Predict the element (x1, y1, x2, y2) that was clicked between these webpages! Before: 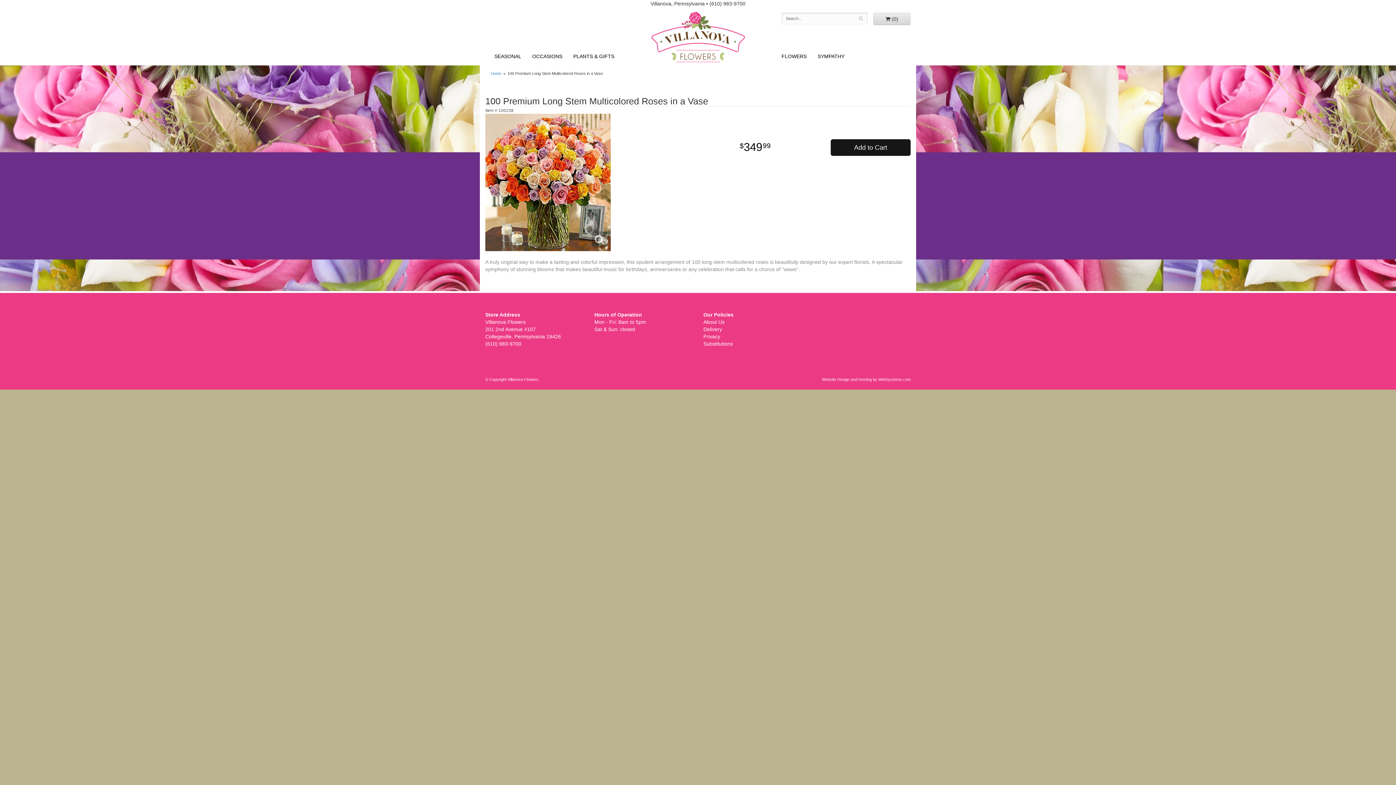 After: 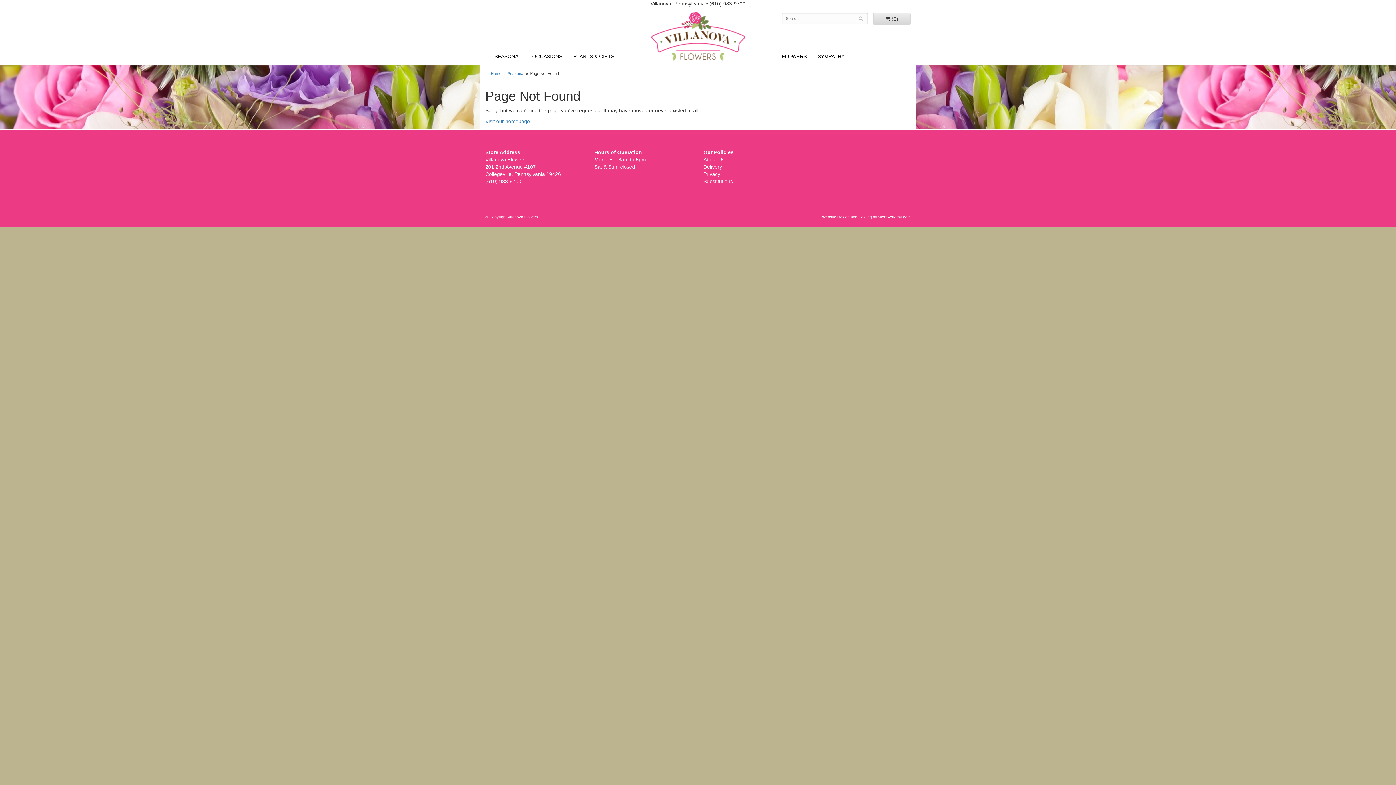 Action: bbox: (489, 47, 526, 65) label: SEASONAL